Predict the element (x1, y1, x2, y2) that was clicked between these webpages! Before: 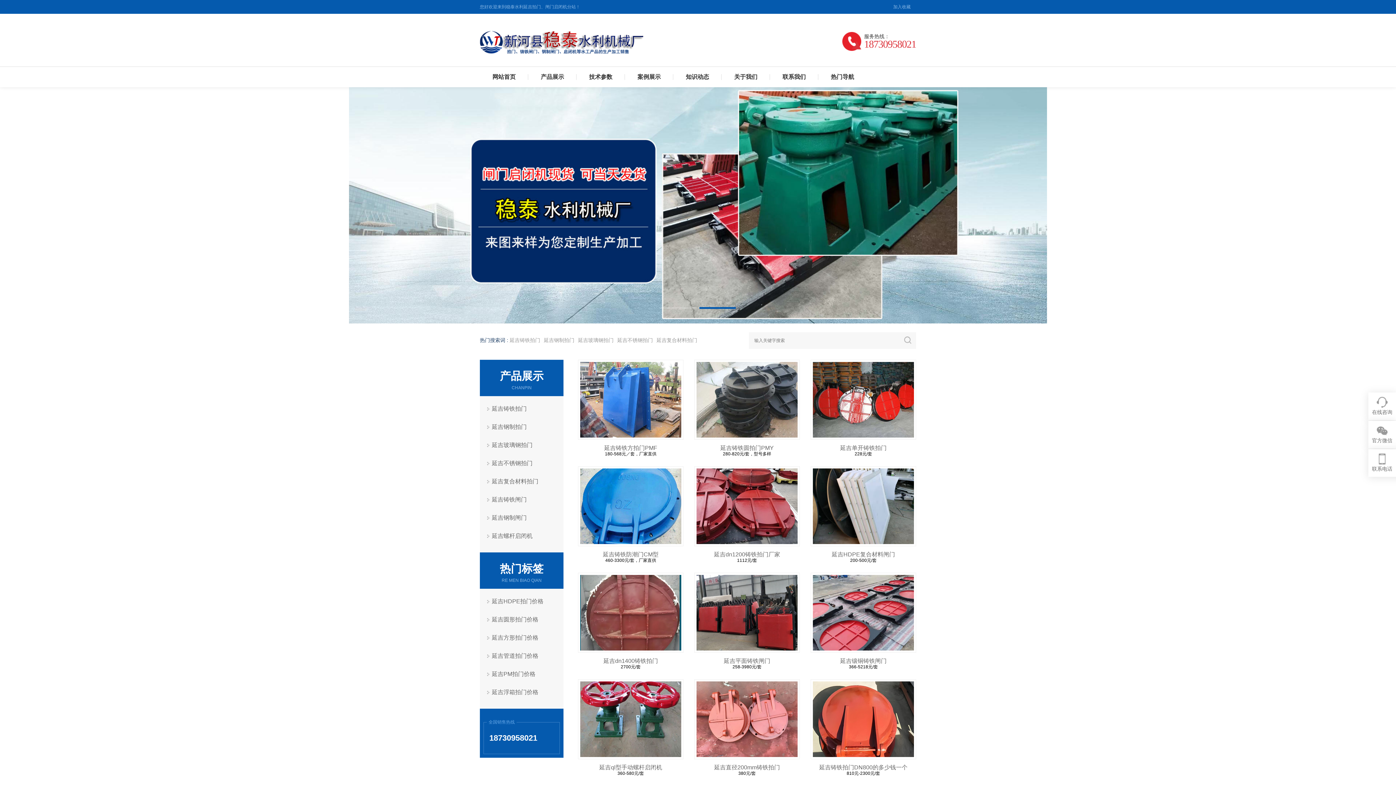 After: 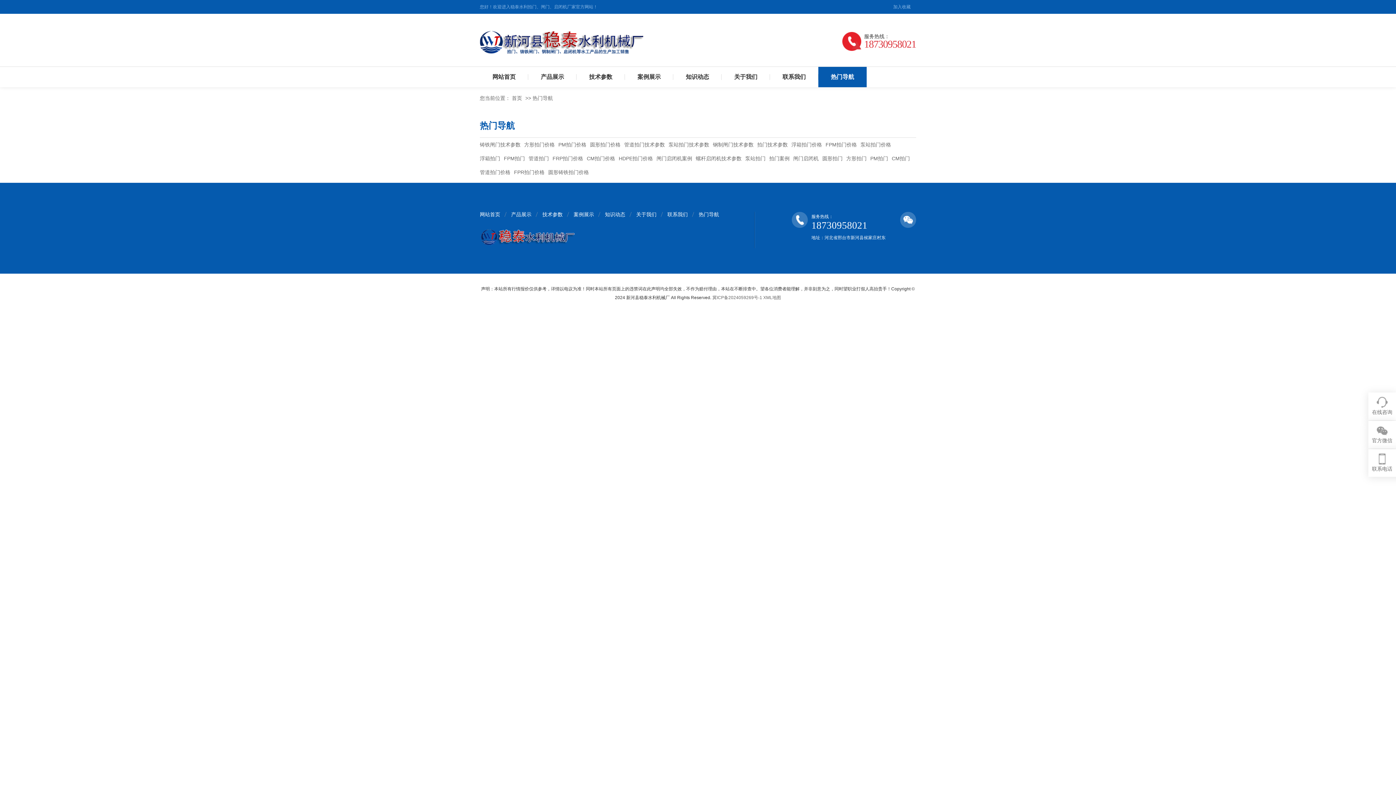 Action: bbox: (818, 67, 866, 87) label: 热门导航